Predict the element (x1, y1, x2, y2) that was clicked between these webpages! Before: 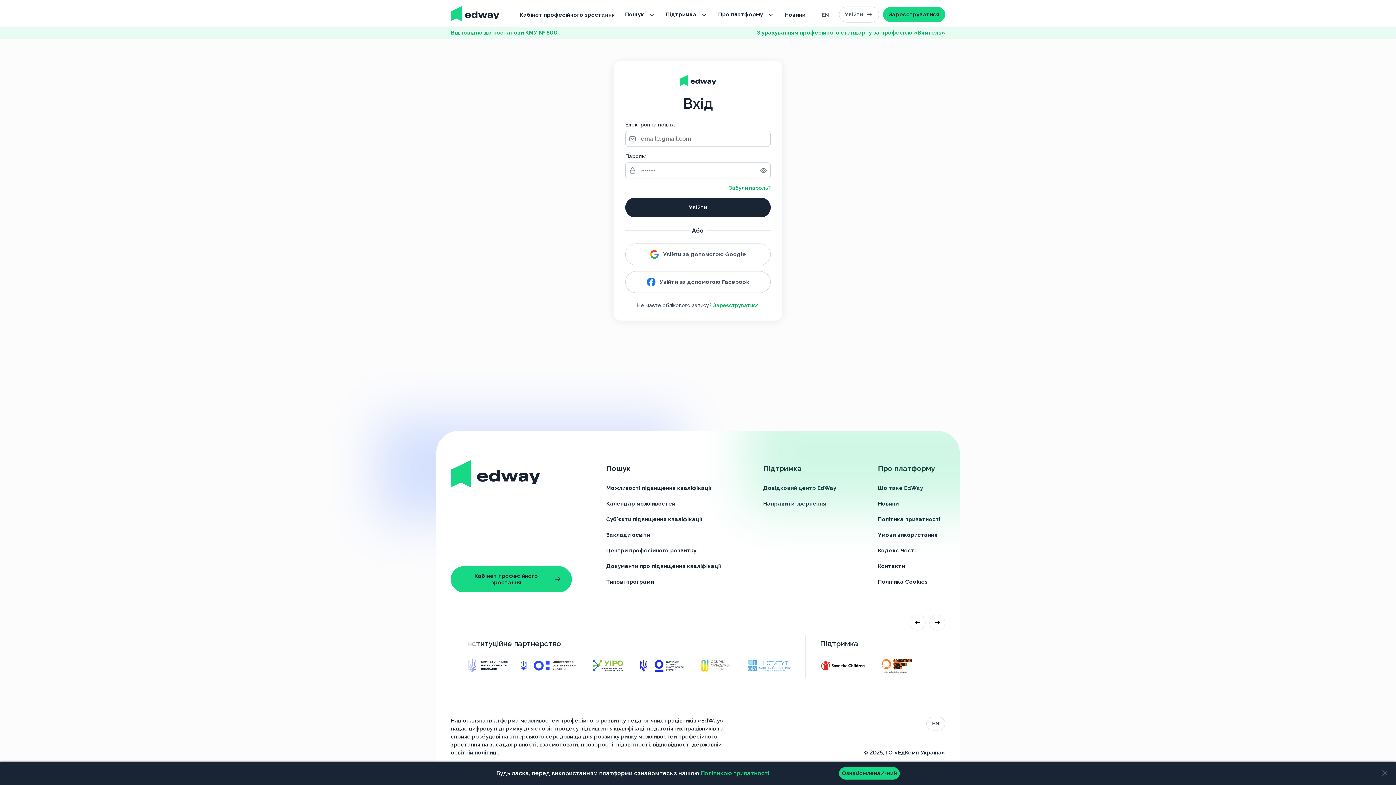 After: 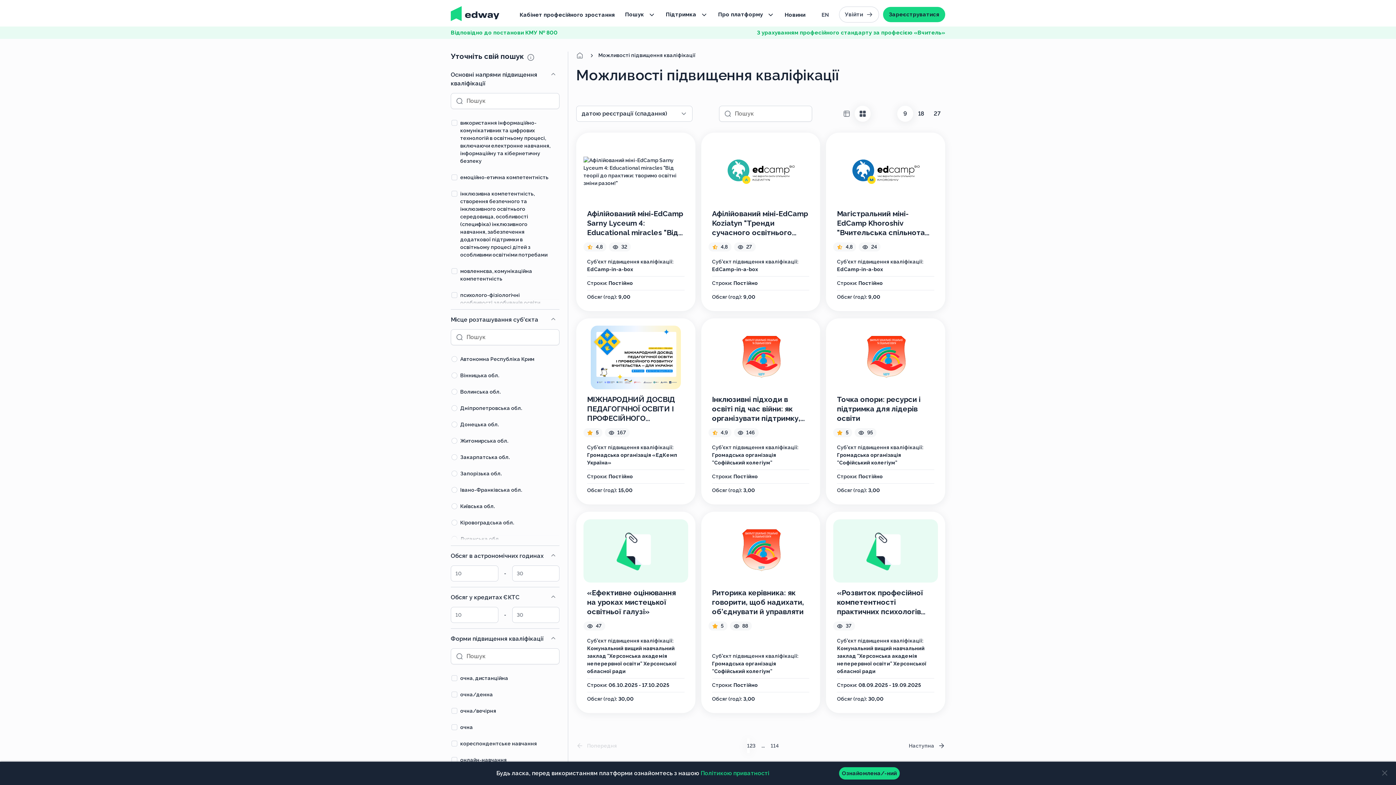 Action: bbox: (606, 485, 711, 491) label: Можливості підвищення кваліфікації